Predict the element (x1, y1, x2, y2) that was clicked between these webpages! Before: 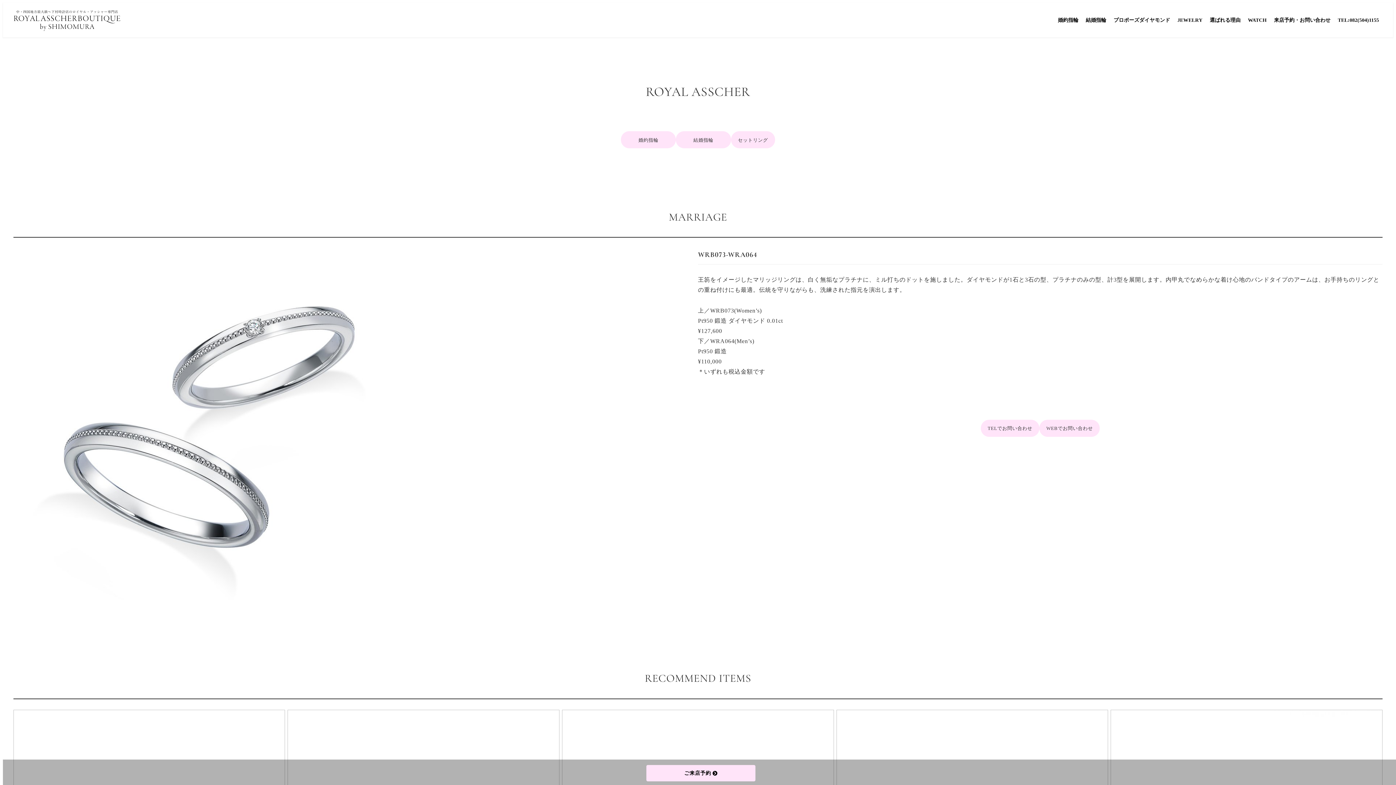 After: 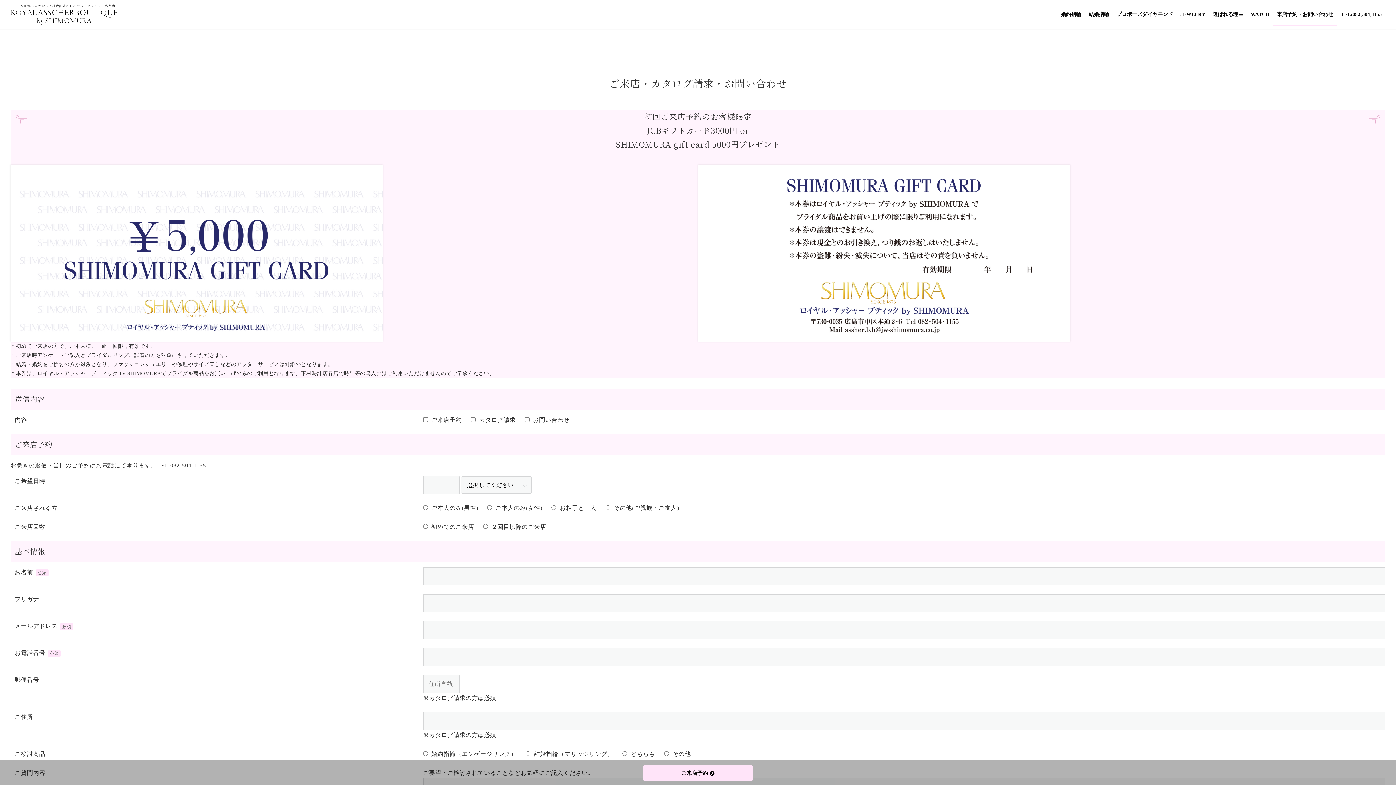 Action: label: 来店予約・お問い合わせ bbox: (1270, 8, 1334, 31)